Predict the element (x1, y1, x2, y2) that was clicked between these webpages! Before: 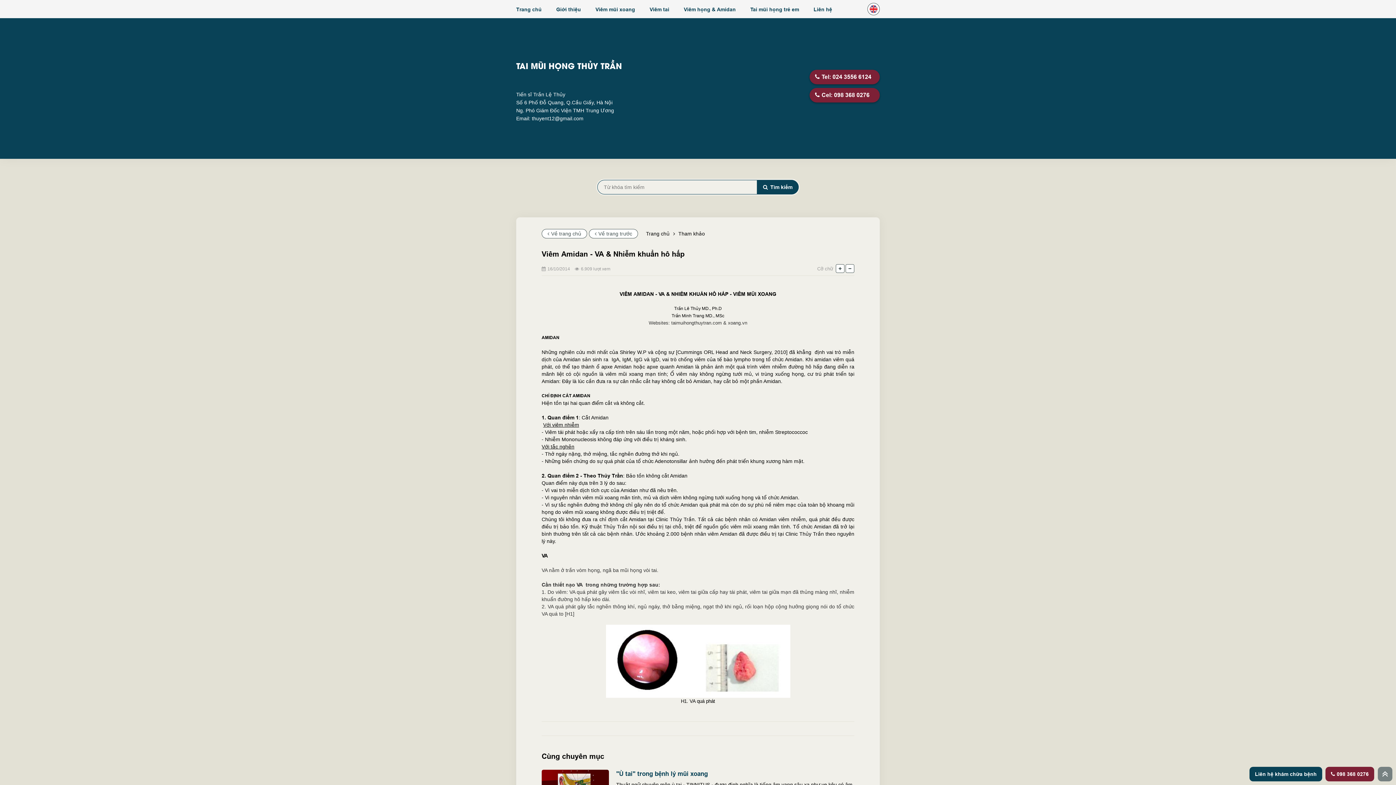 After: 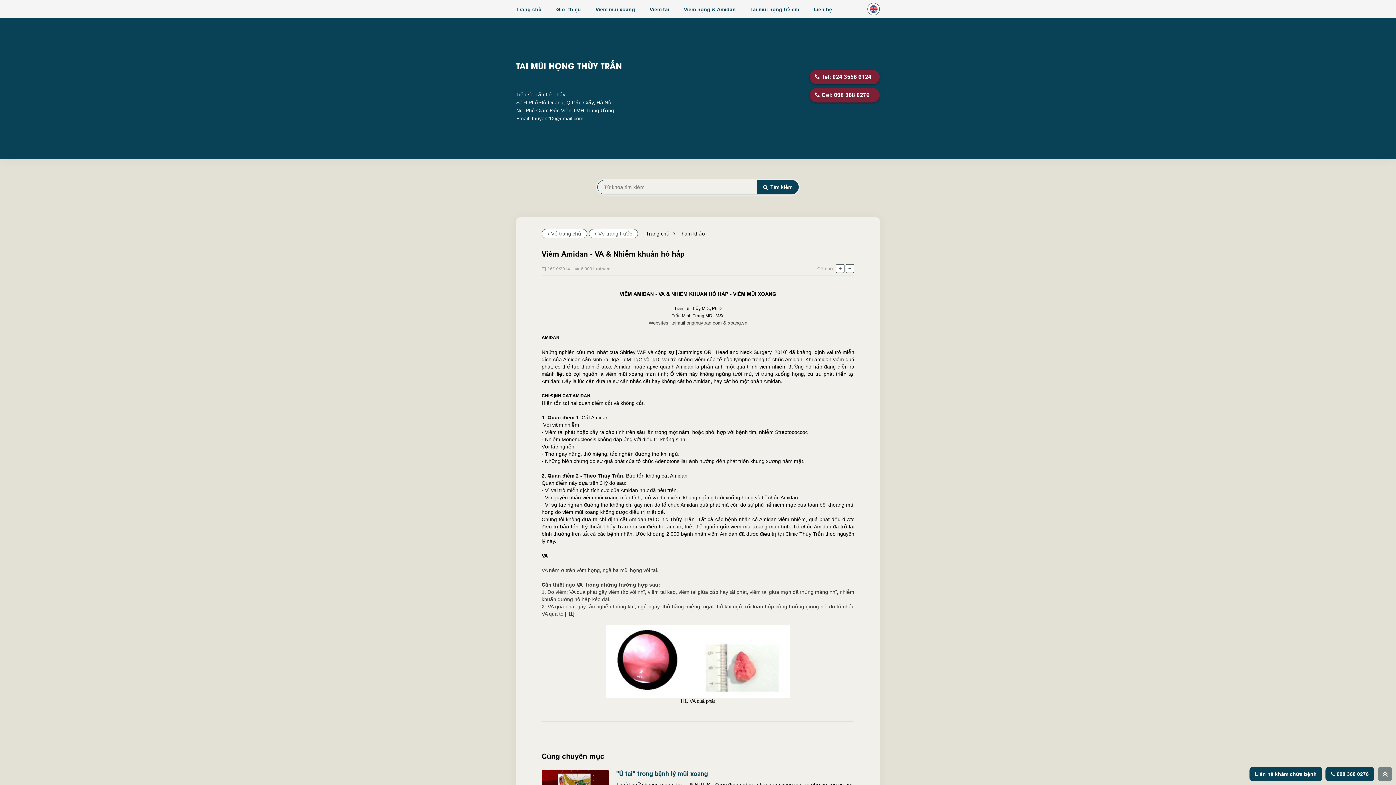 Action: label: 098 368 0276 bbox: (1325, 767, 1374, 781)